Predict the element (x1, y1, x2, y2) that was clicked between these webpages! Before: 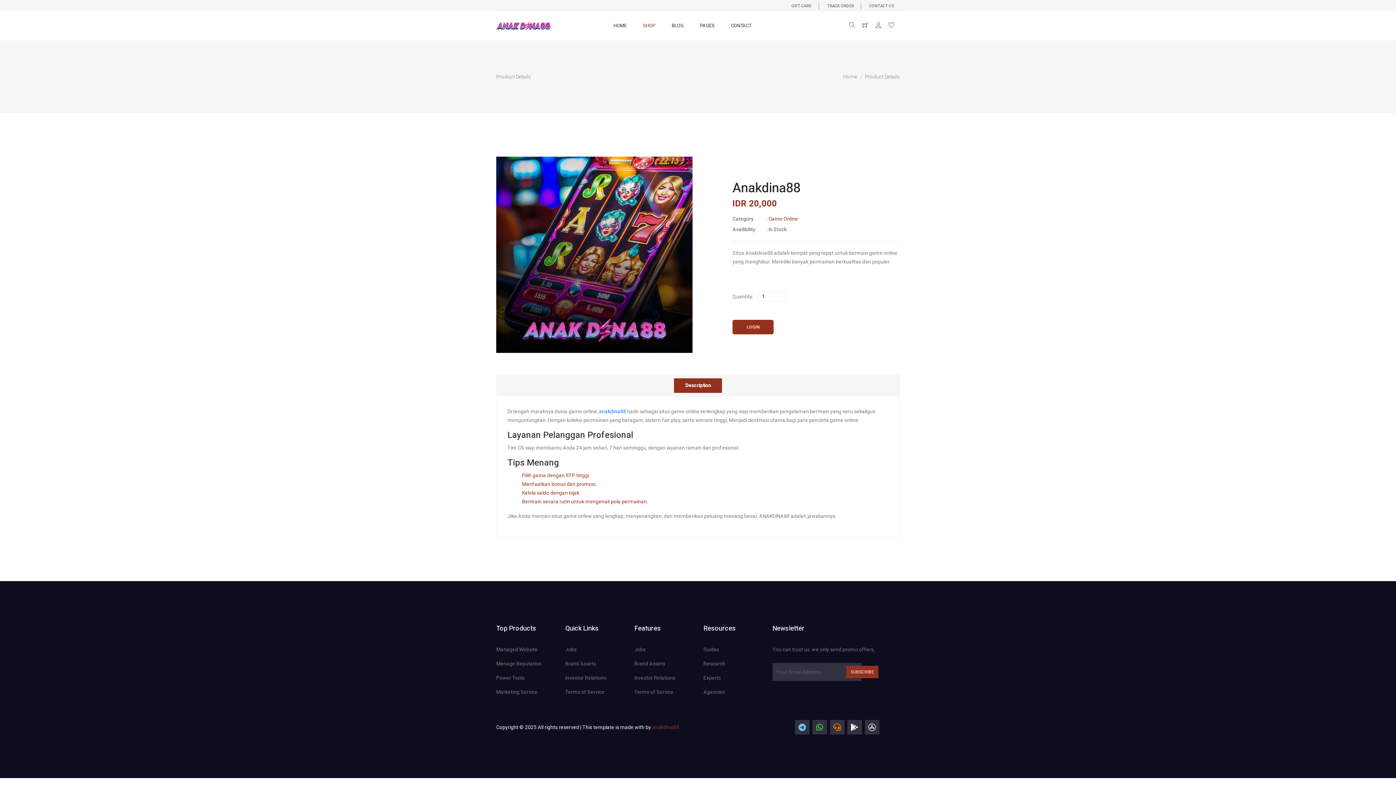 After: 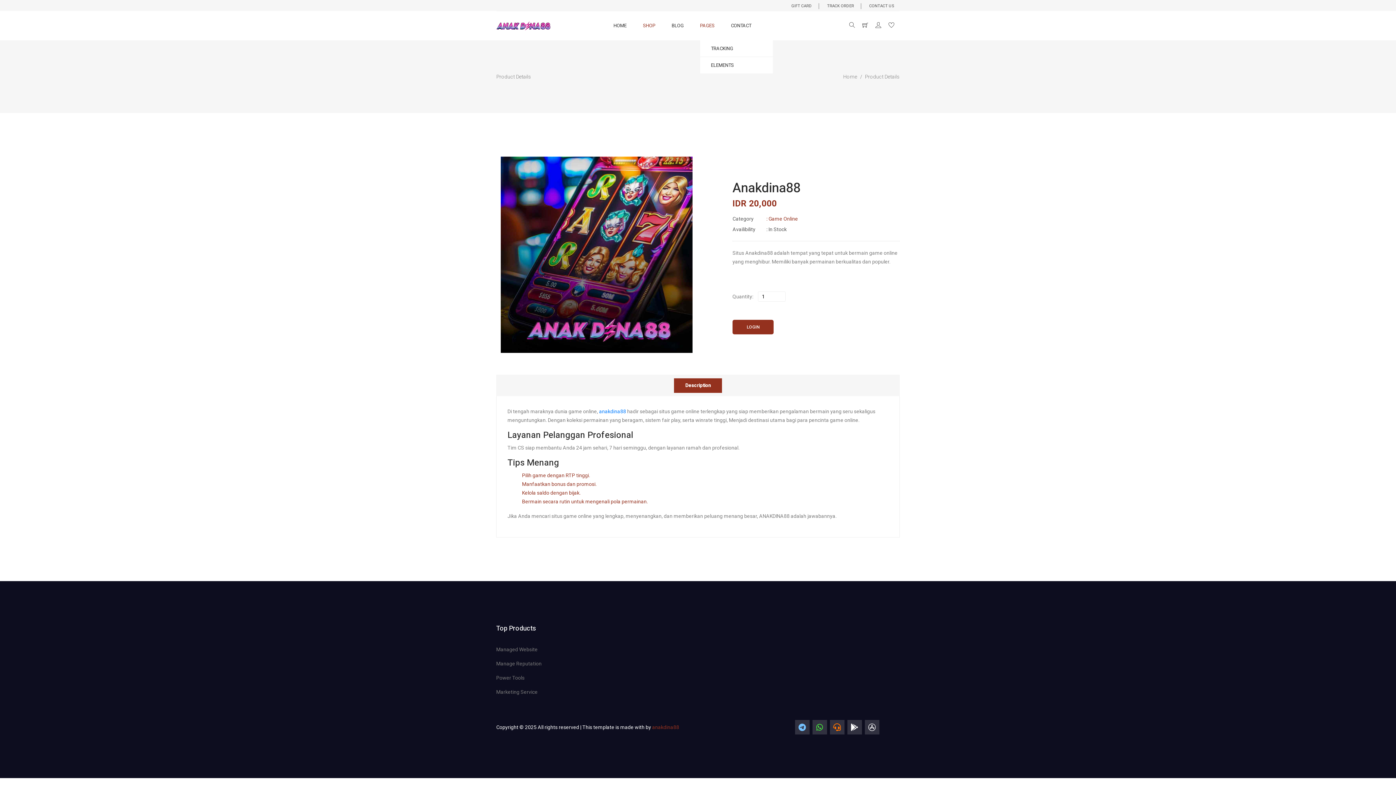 Action: label: PAGES bbox: (700, 11, 714, 40)